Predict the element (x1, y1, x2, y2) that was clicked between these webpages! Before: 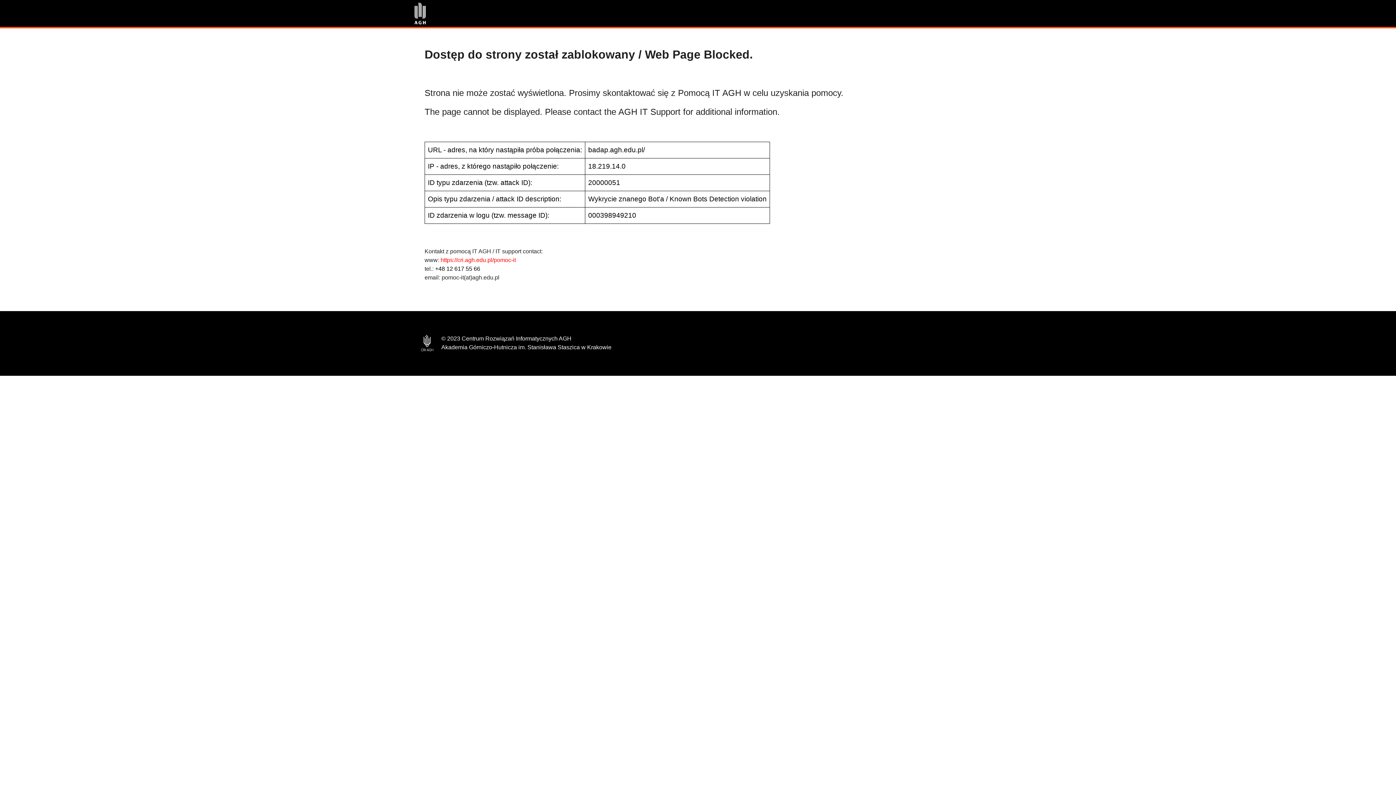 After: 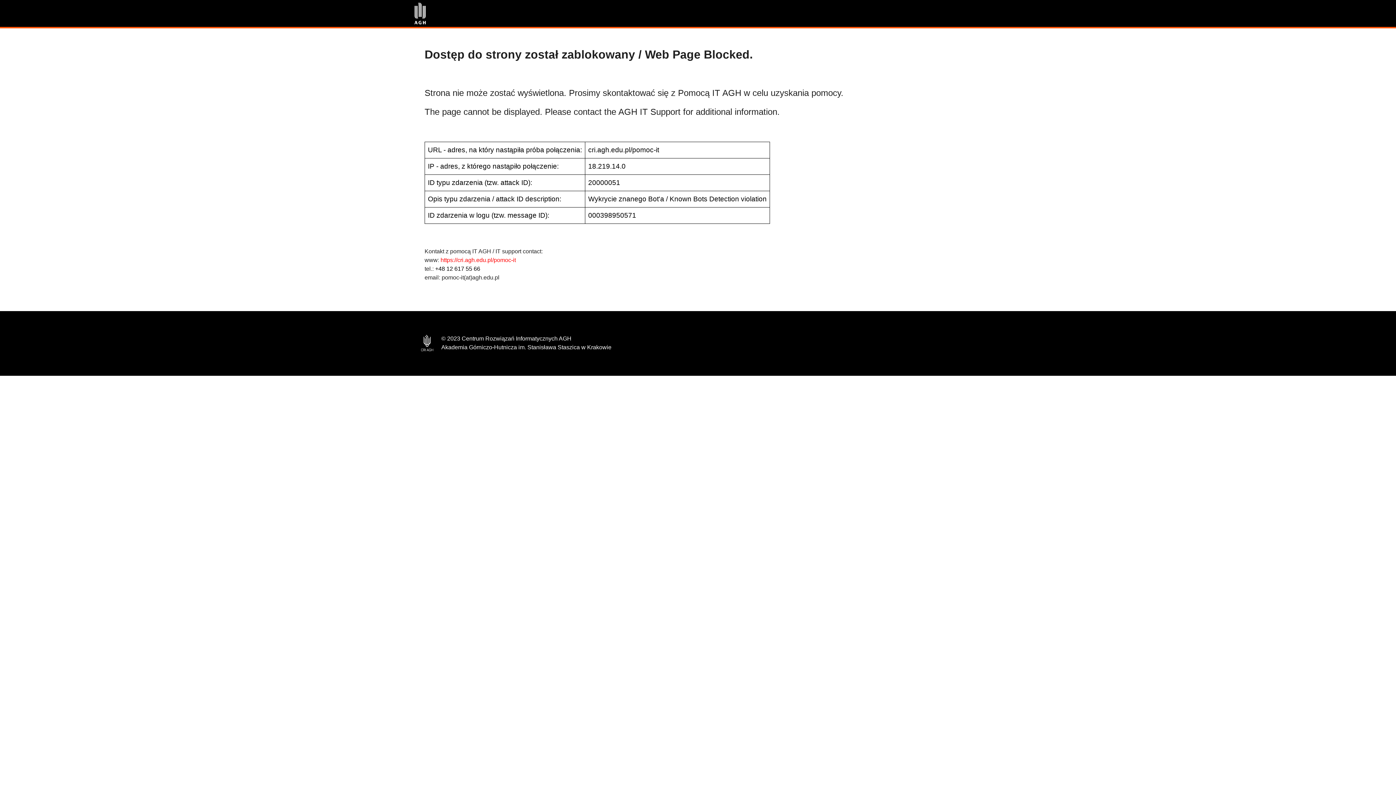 Action: label: https://cri.agh.edu.pl/pomoc-it bbox: (440, 257, 516, 263)